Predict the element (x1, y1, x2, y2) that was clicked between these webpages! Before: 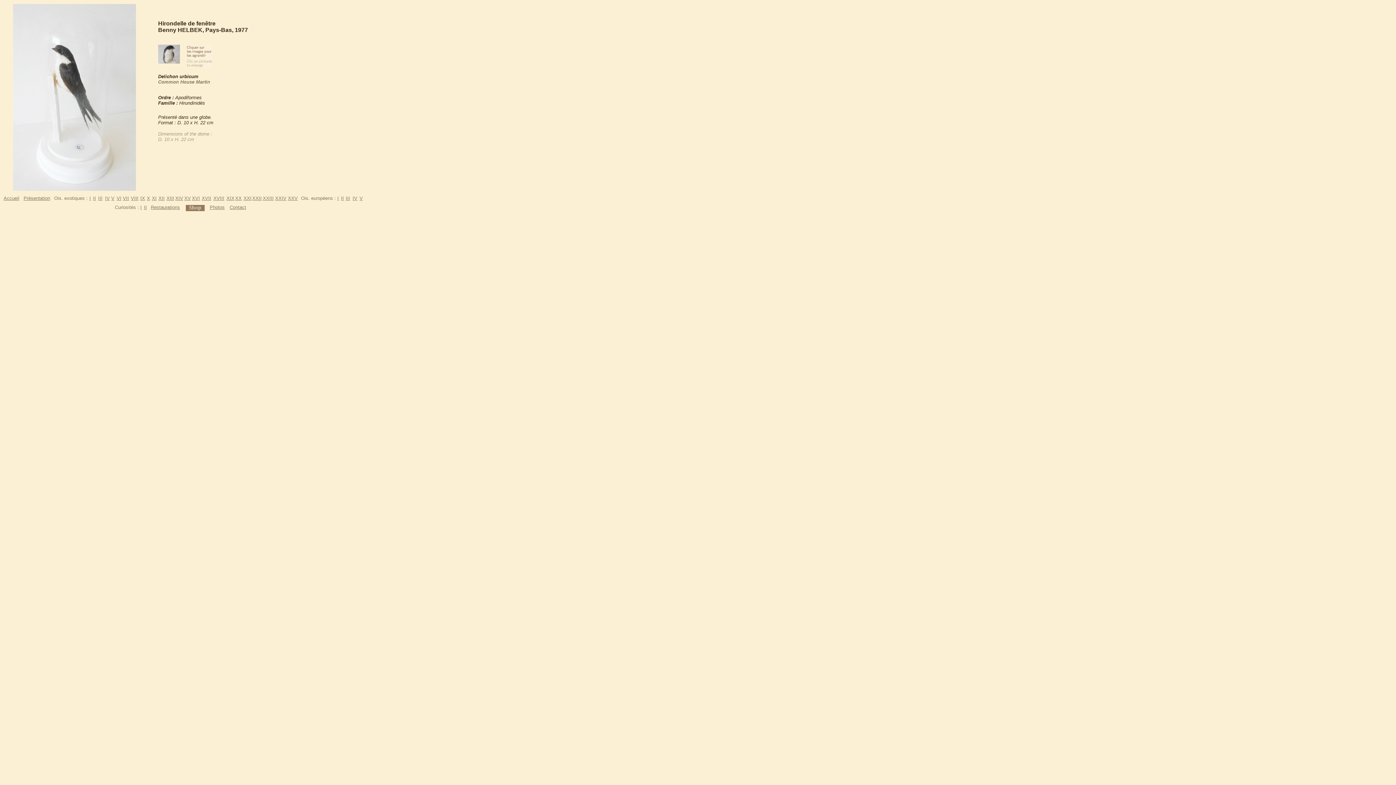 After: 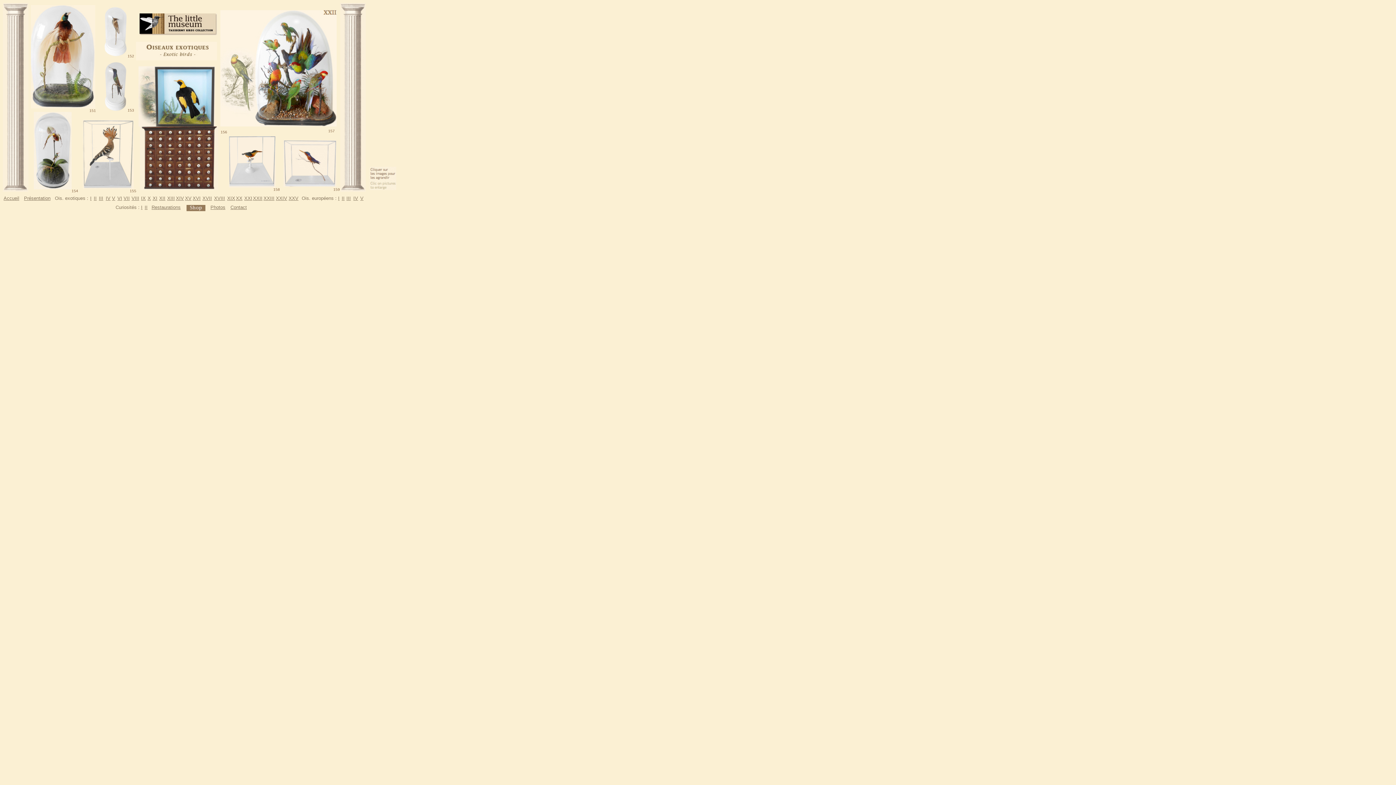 Action: bbox: (252, 194, 261, 201) label: XXII